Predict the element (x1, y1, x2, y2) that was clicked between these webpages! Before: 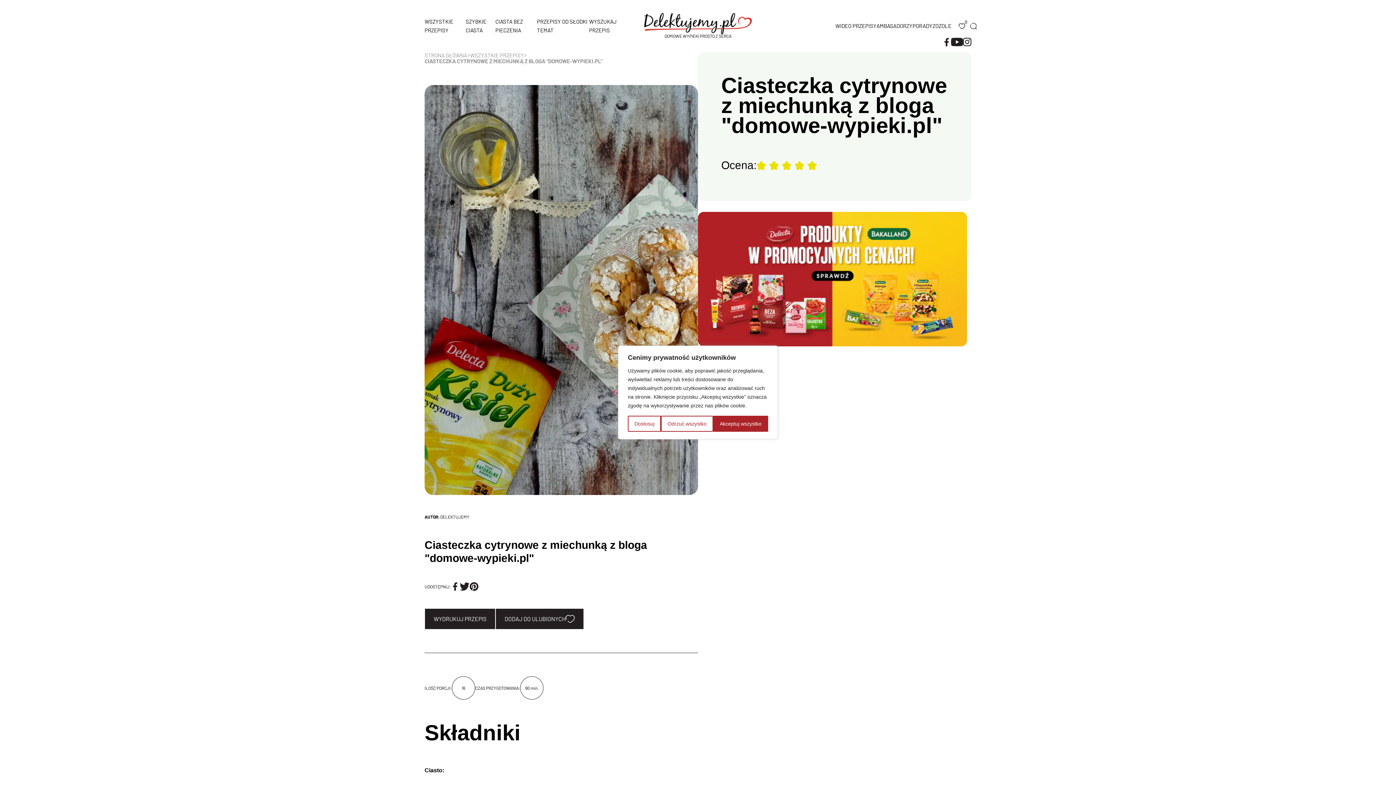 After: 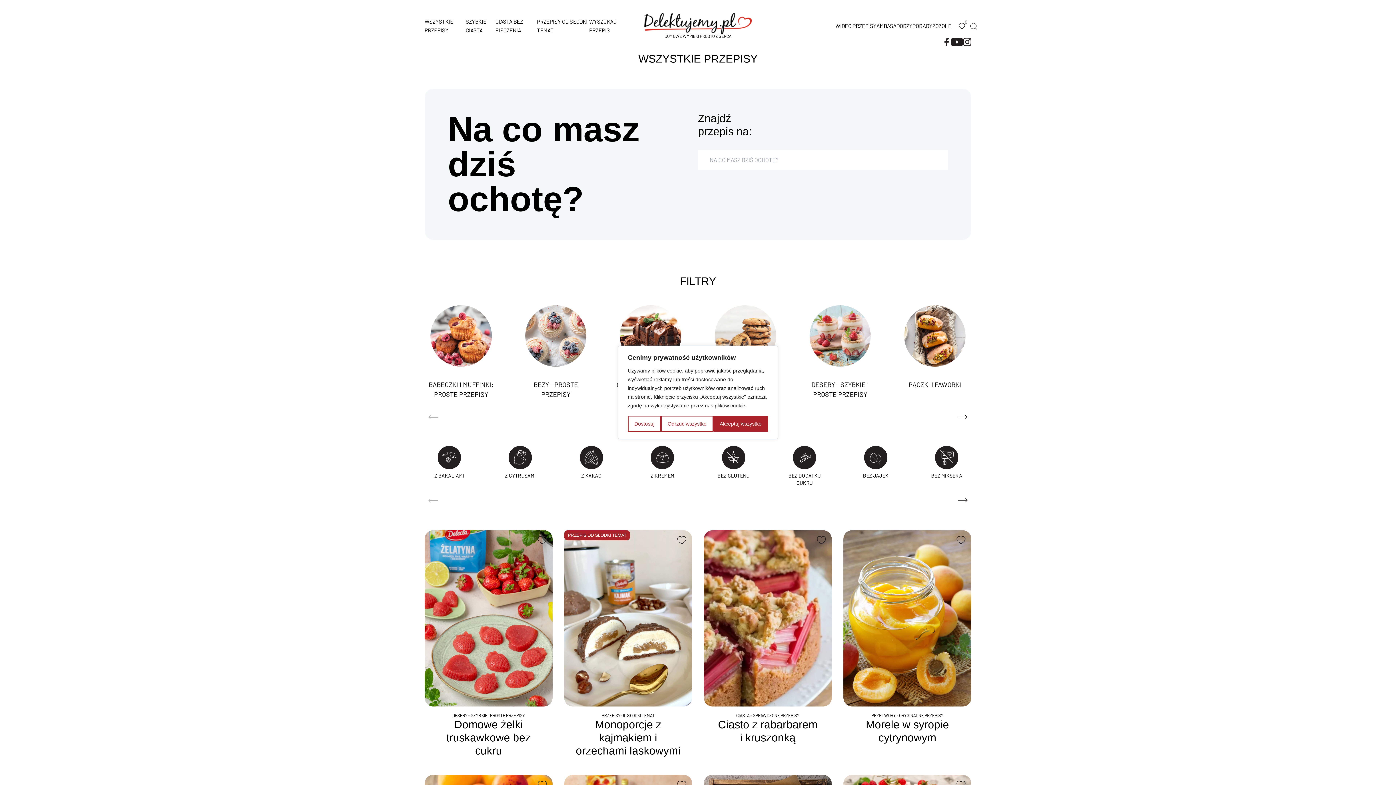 Action: label: WSZYSTKIE PRZEPISY bbox: (470, 52, 524, 58)